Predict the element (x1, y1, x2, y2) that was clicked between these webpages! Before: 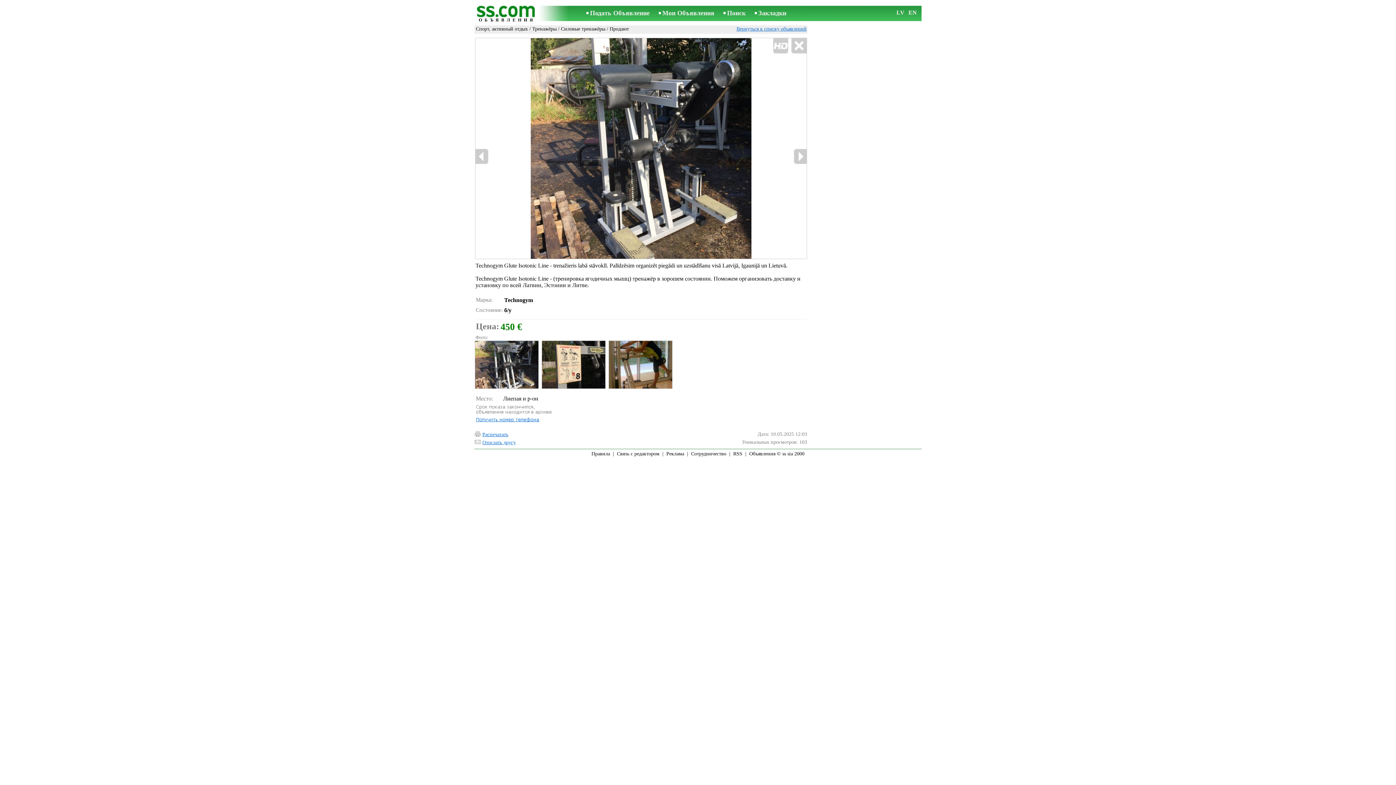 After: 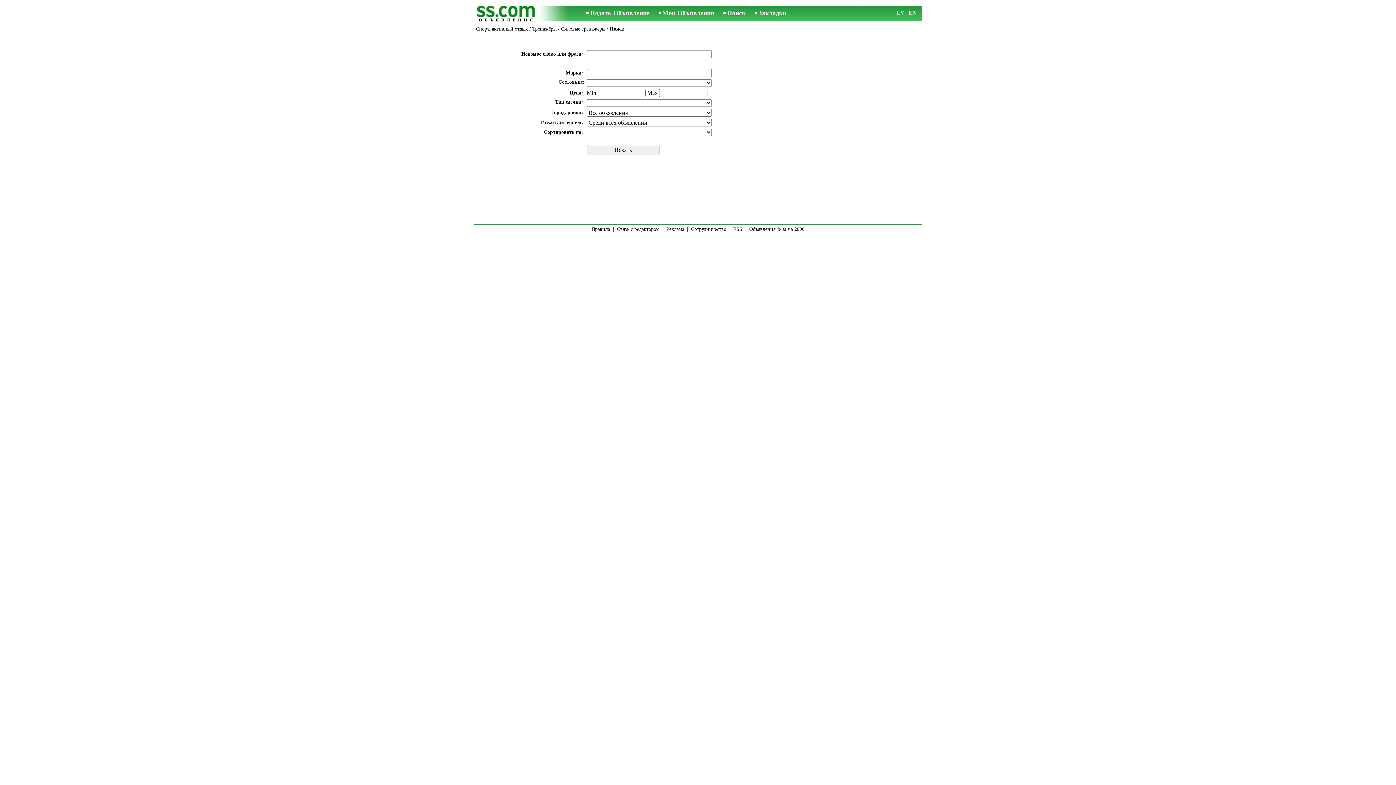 Action: bbox: (727, 9, 745, 16) label: Поиск